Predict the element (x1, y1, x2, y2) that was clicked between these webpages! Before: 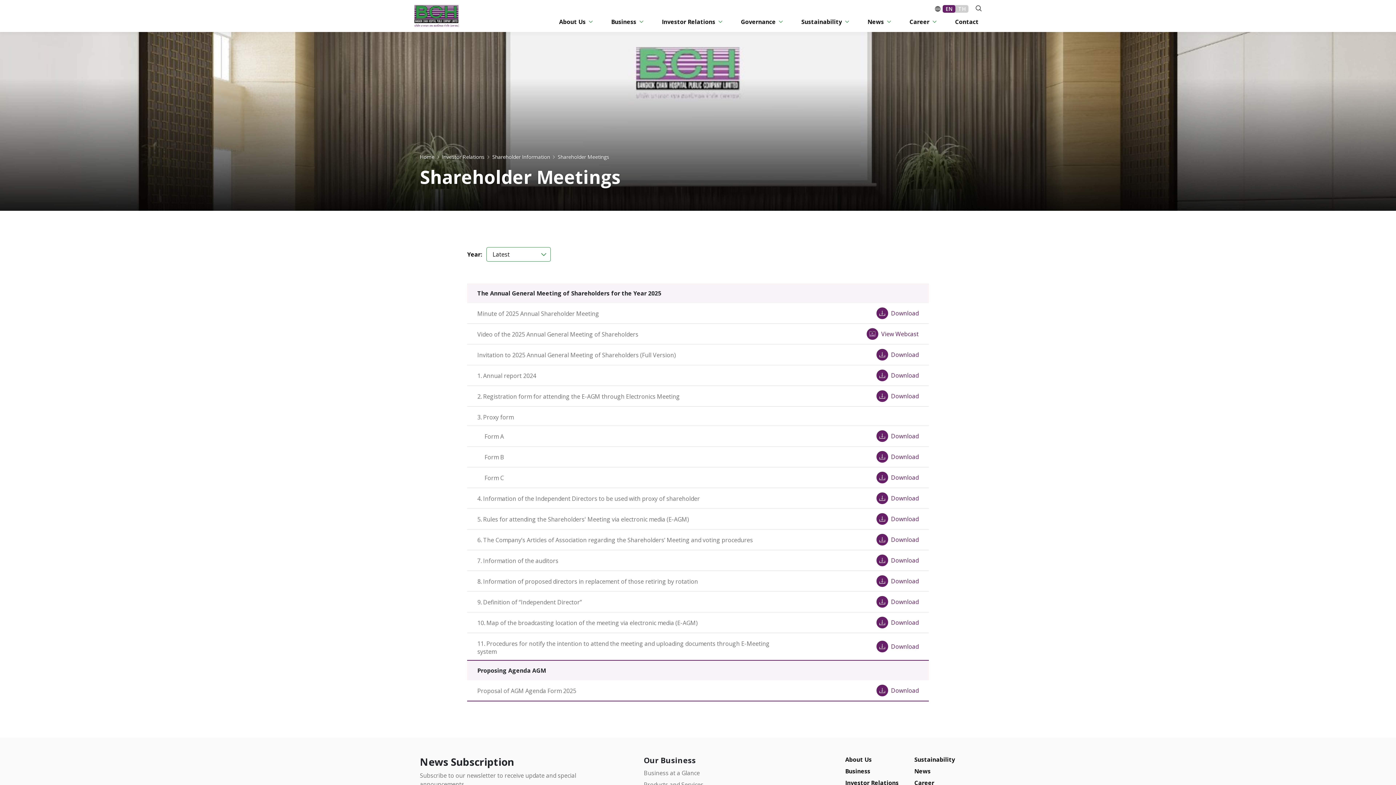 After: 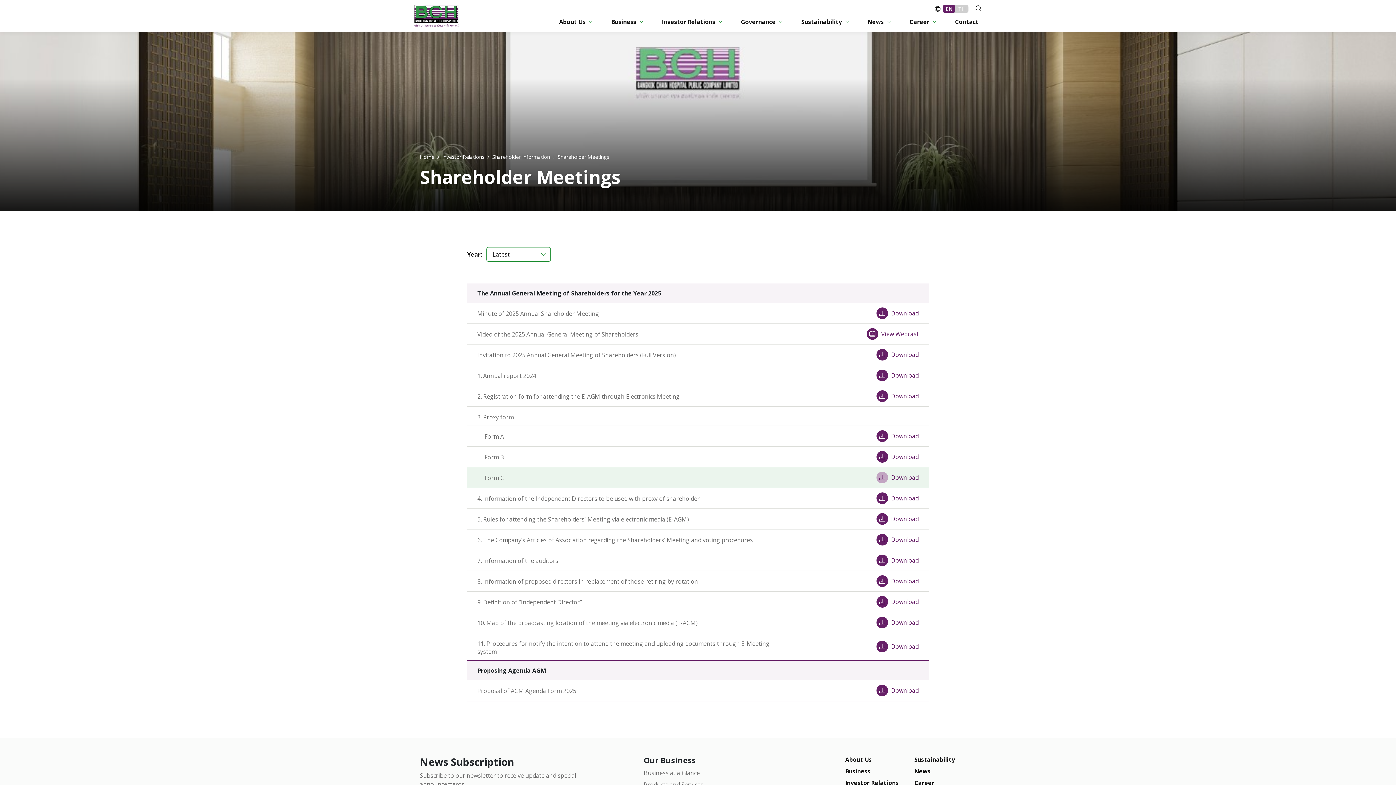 Action: label: Download bbox: (876, 472, 918, 483)